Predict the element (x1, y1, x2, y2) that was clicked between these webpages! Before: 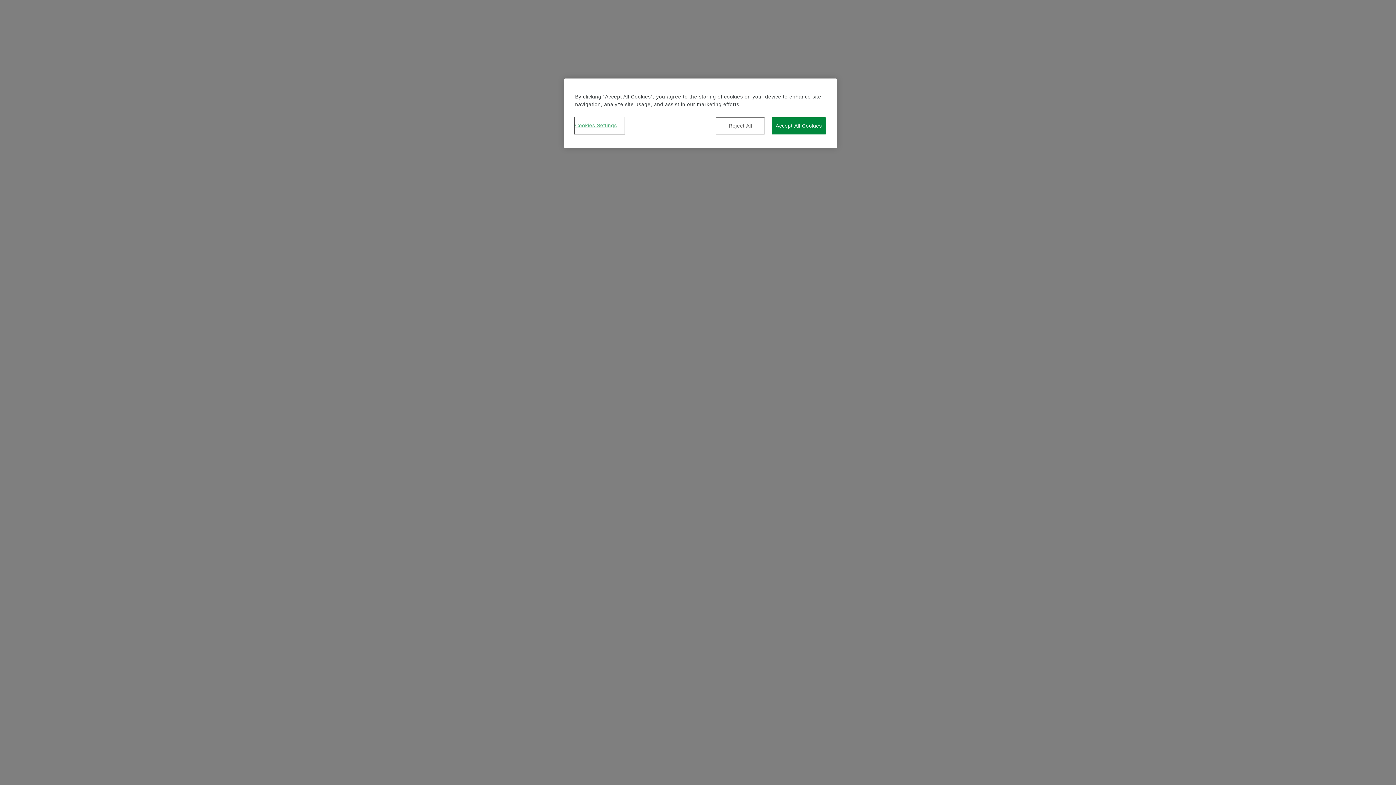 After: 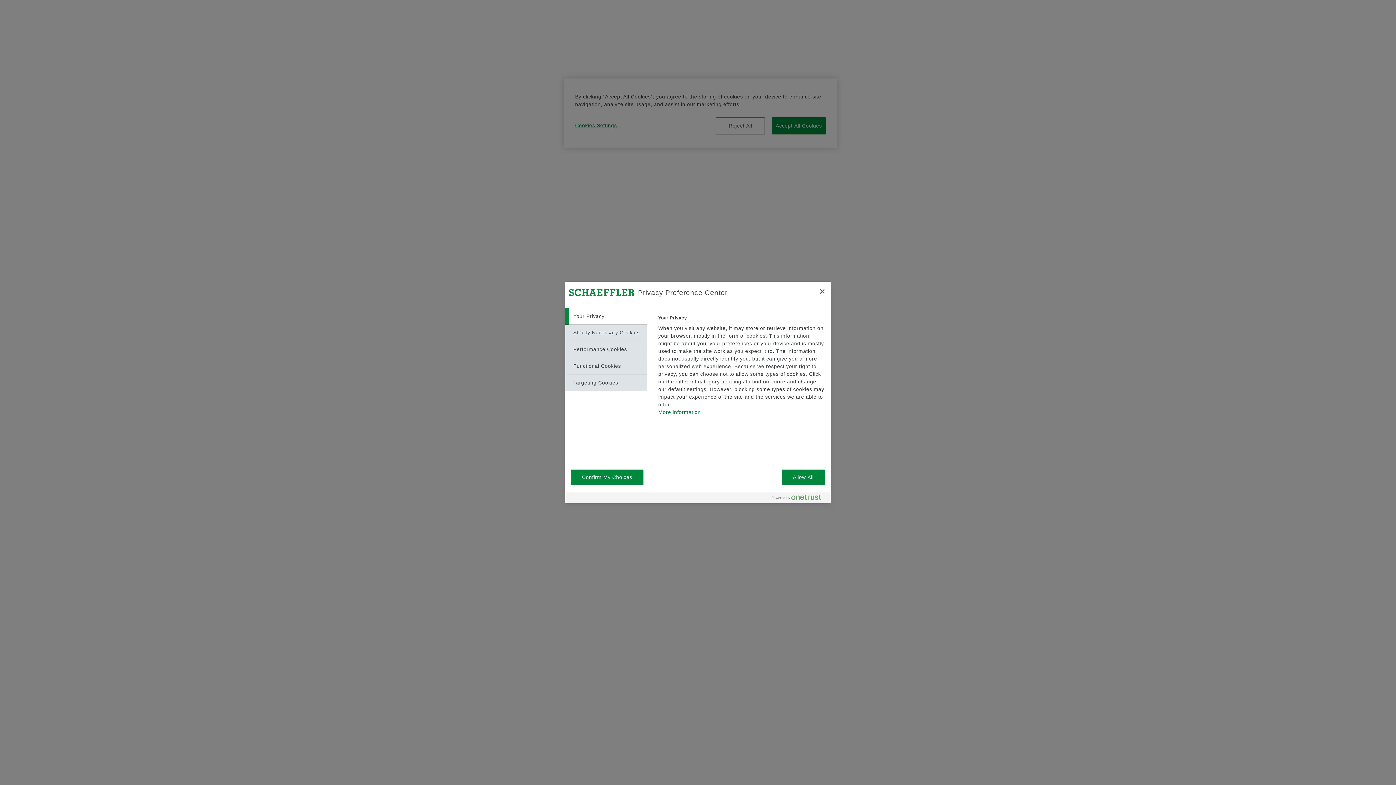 Action: bbox: (575, 117, 624, 133) label: Cookies Settings